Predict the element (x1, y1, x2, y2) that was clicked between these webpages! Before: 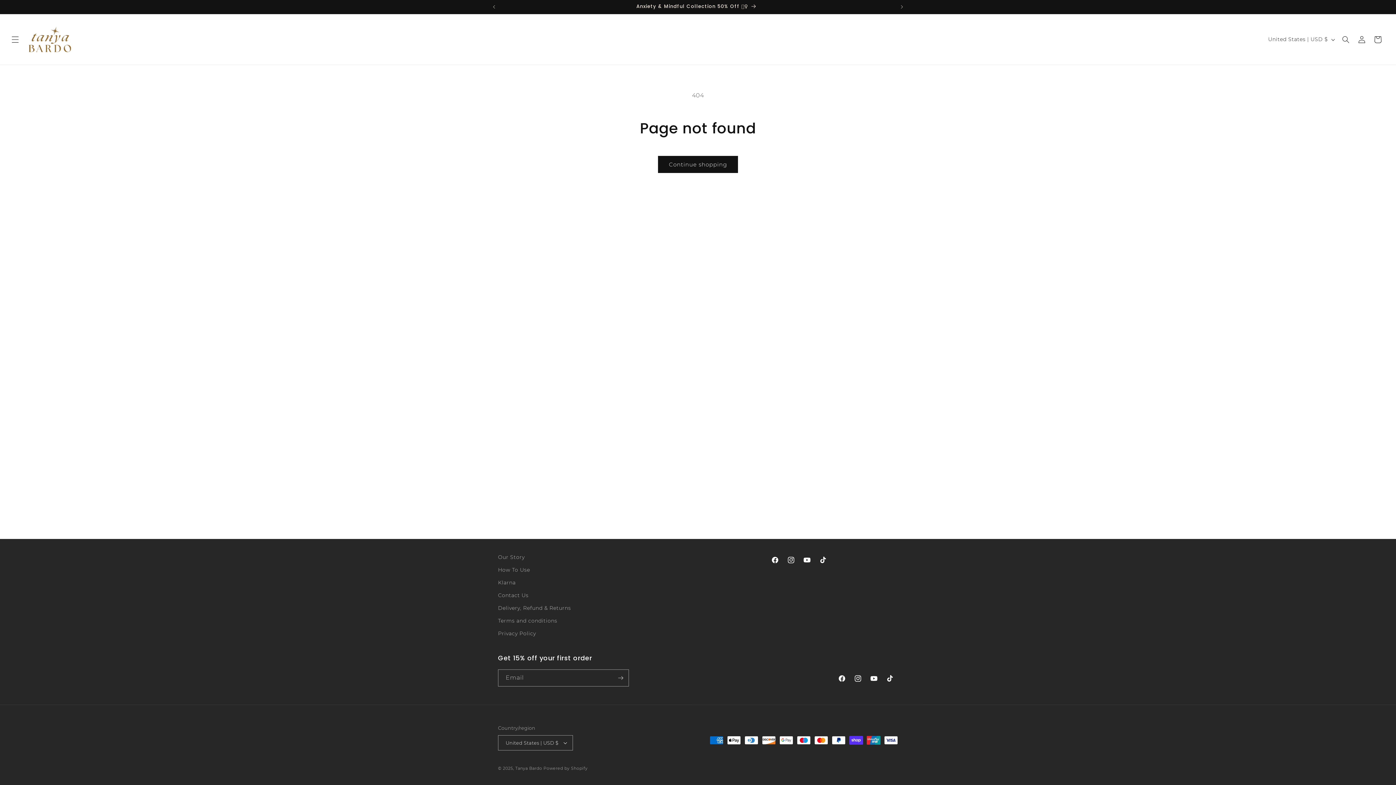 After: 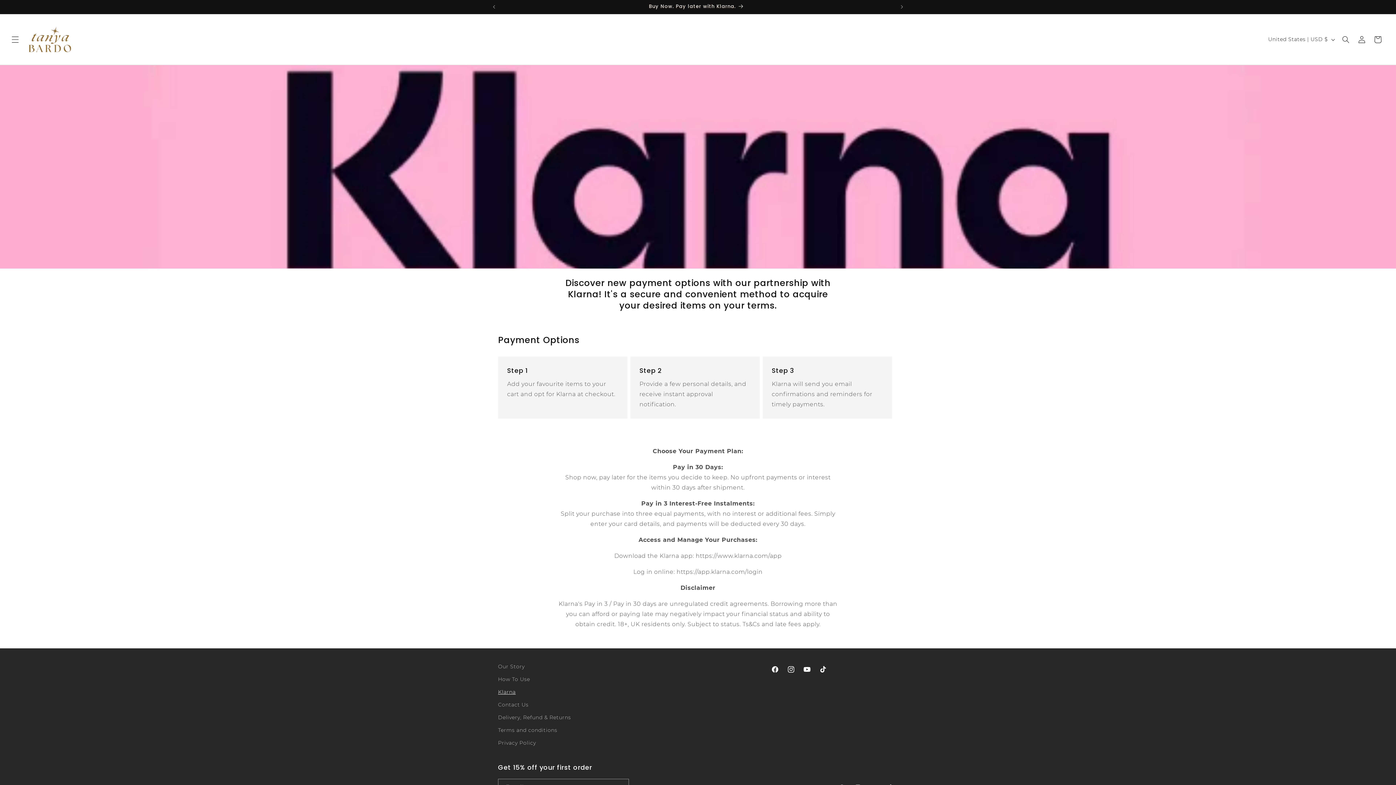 Action: bbox: (498, 576, 515, 589) label: Klarna